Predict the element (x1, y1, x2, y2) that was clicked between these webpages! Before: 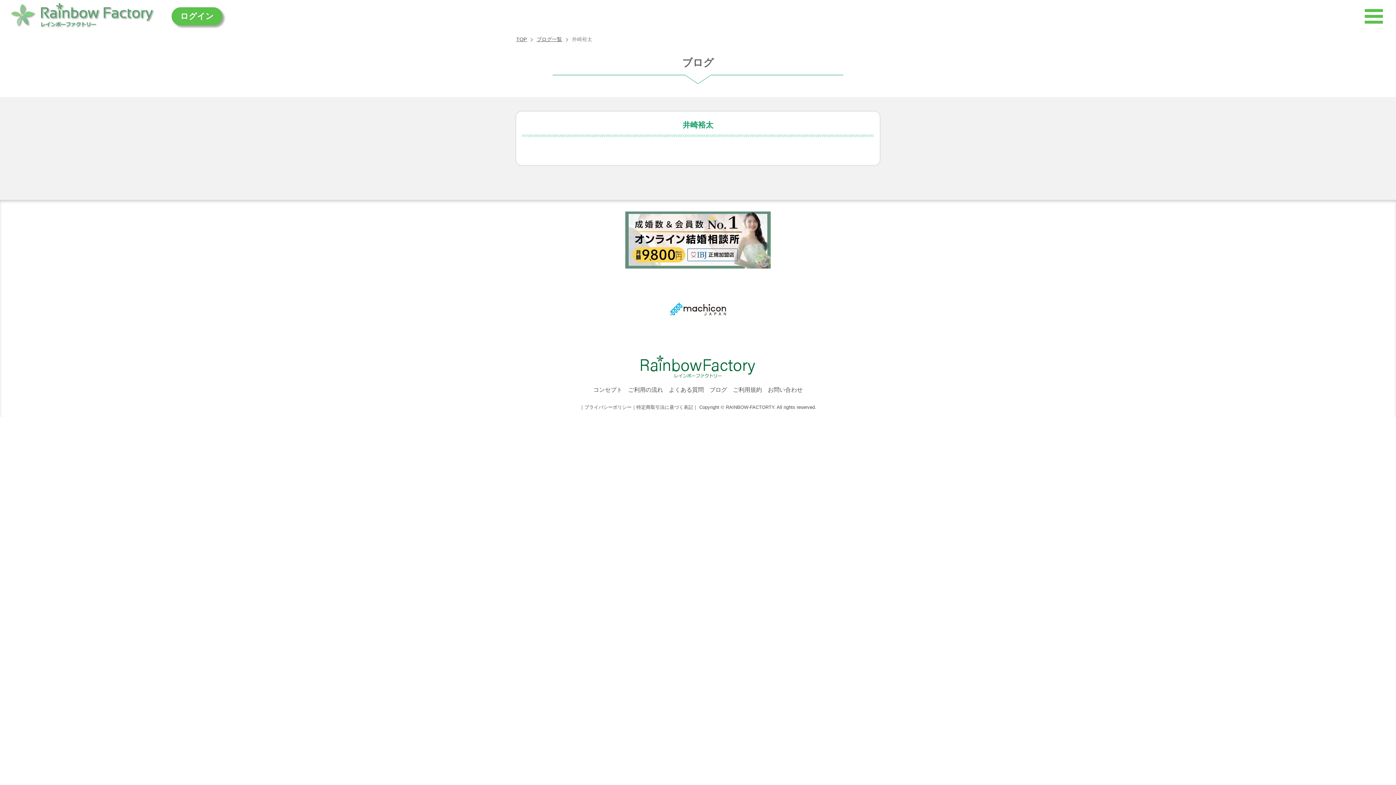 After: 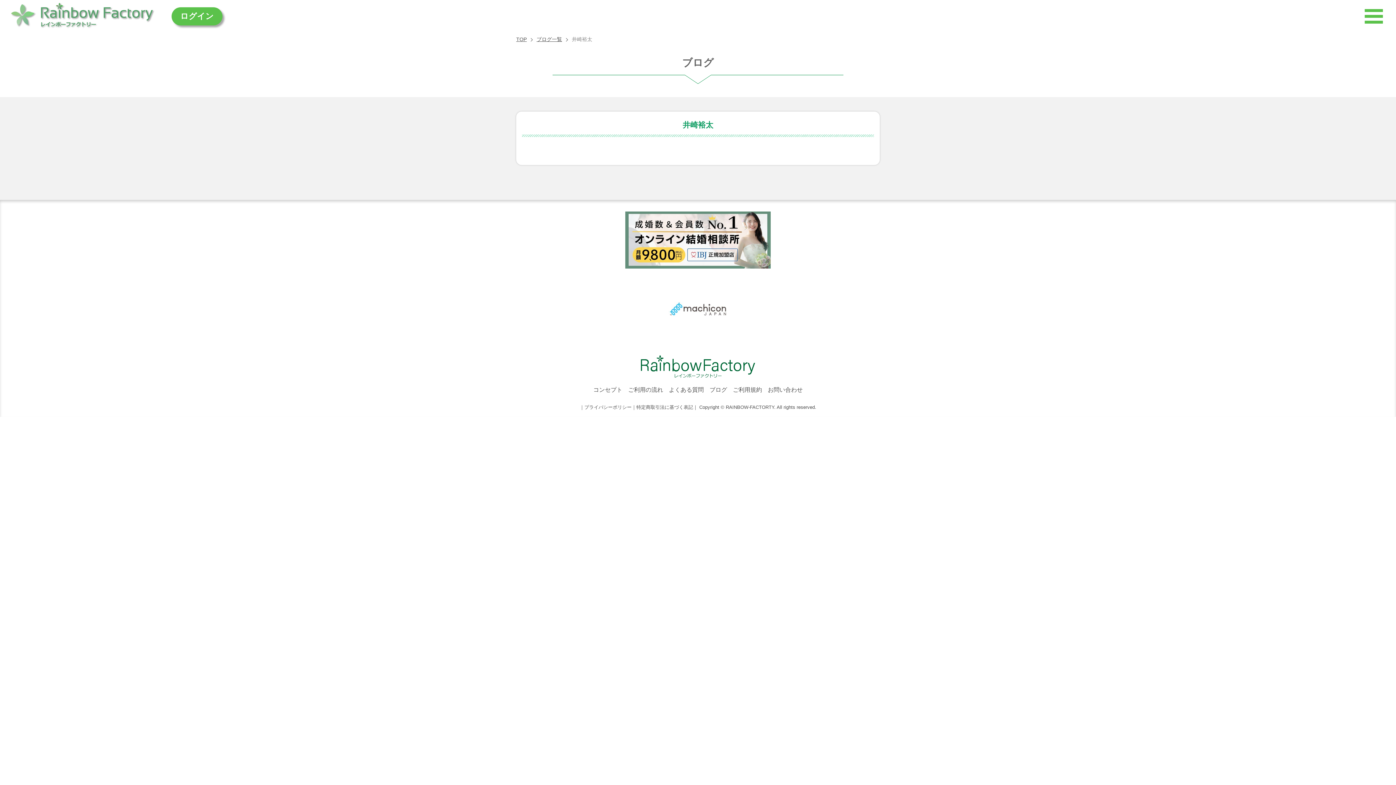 Action: bbox: (625, 280, 770, 337)